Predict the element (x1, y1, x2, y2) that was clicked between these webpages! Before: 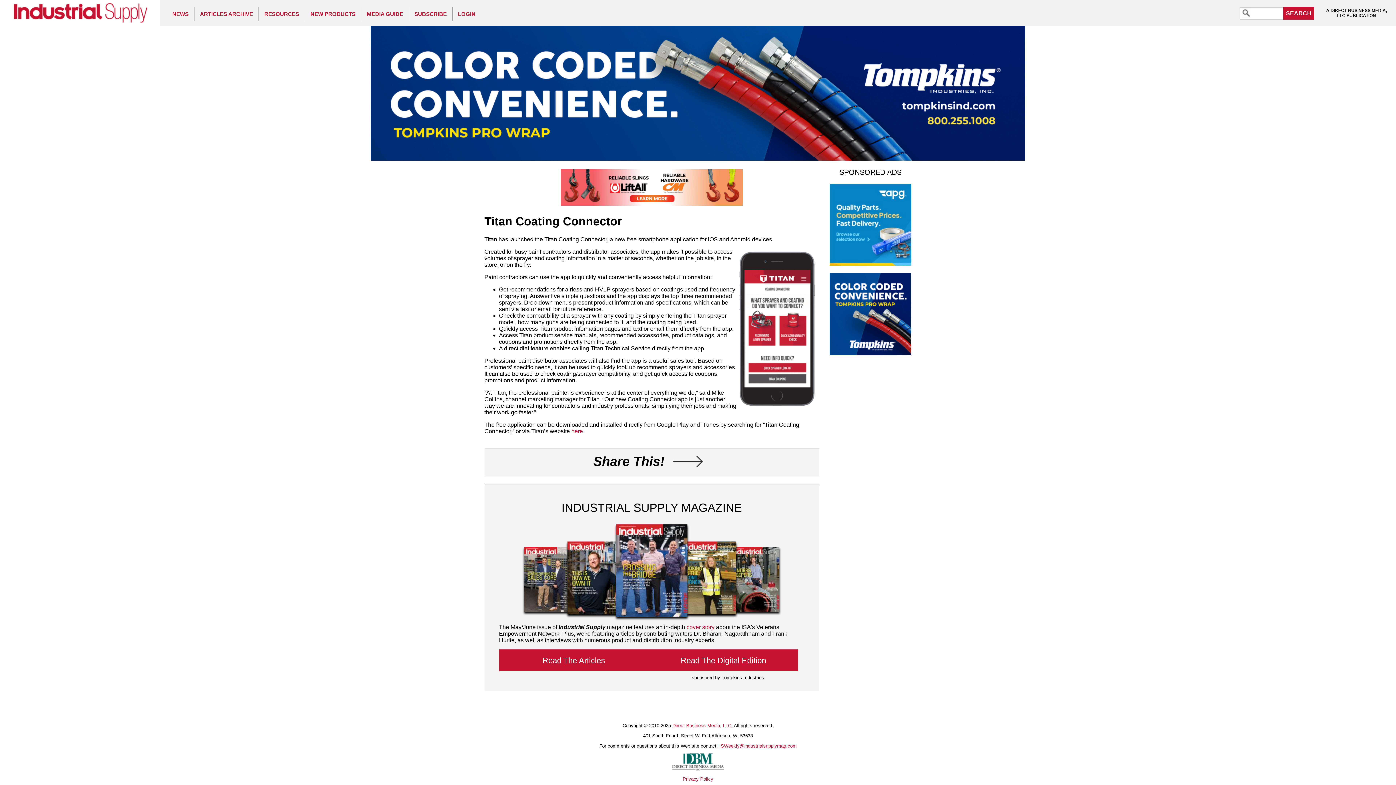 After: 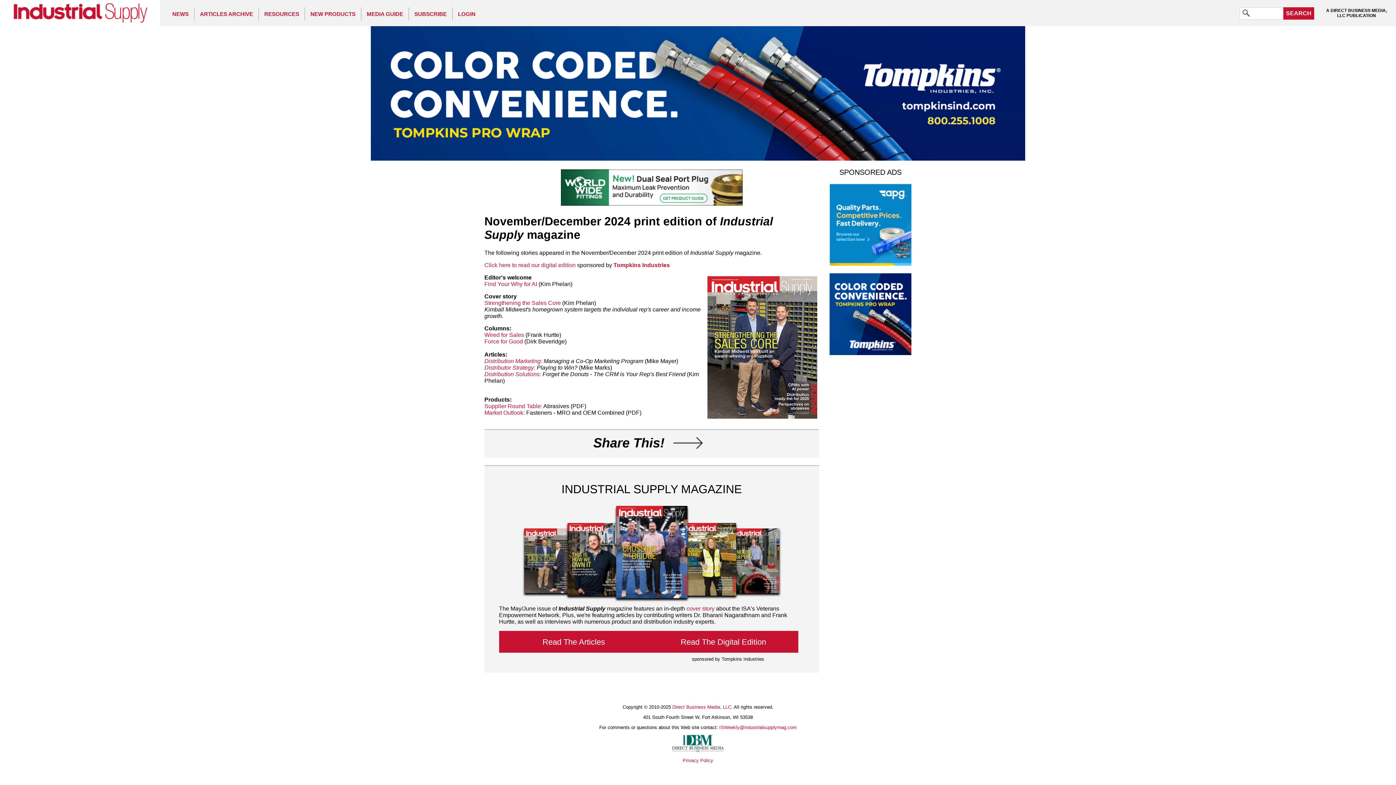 Action: bbox: (524, 547, 574, 613)